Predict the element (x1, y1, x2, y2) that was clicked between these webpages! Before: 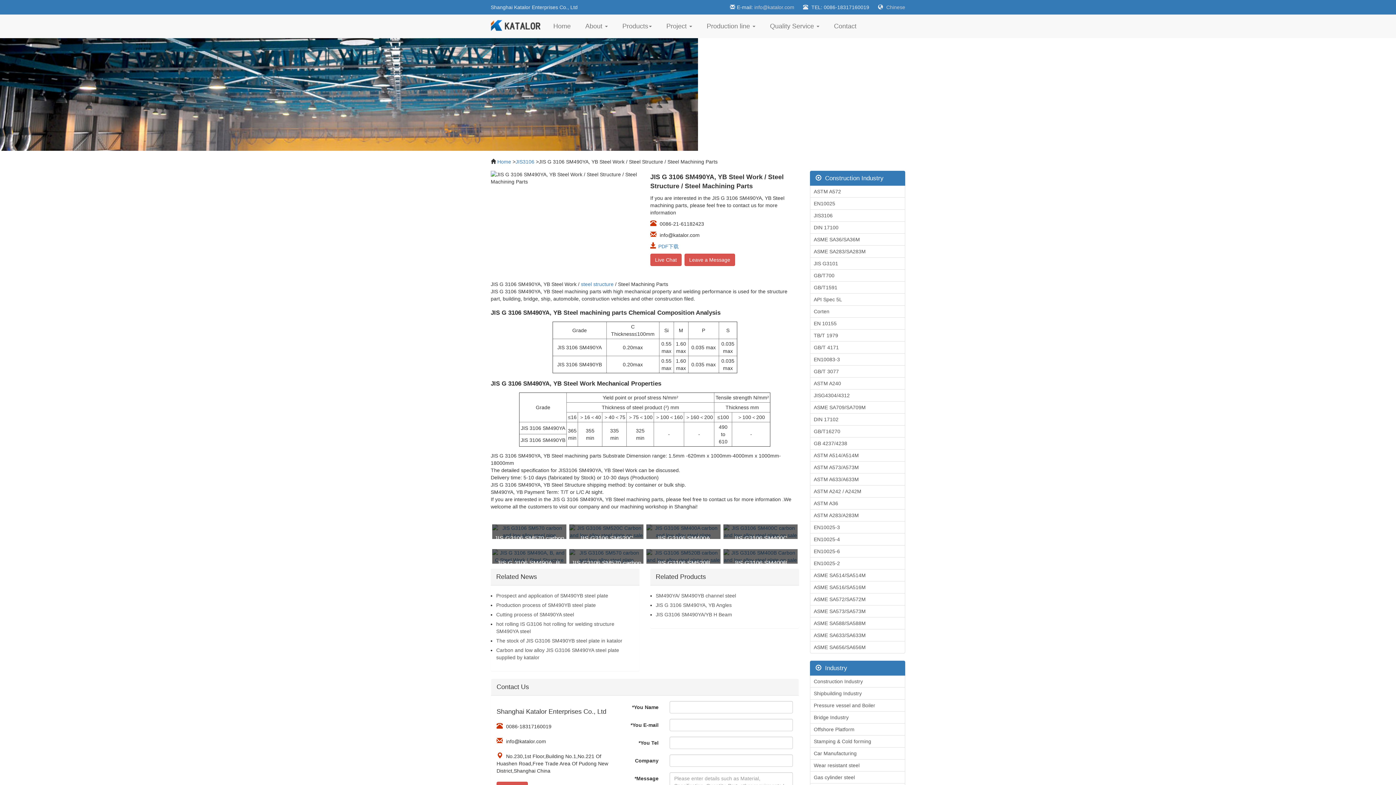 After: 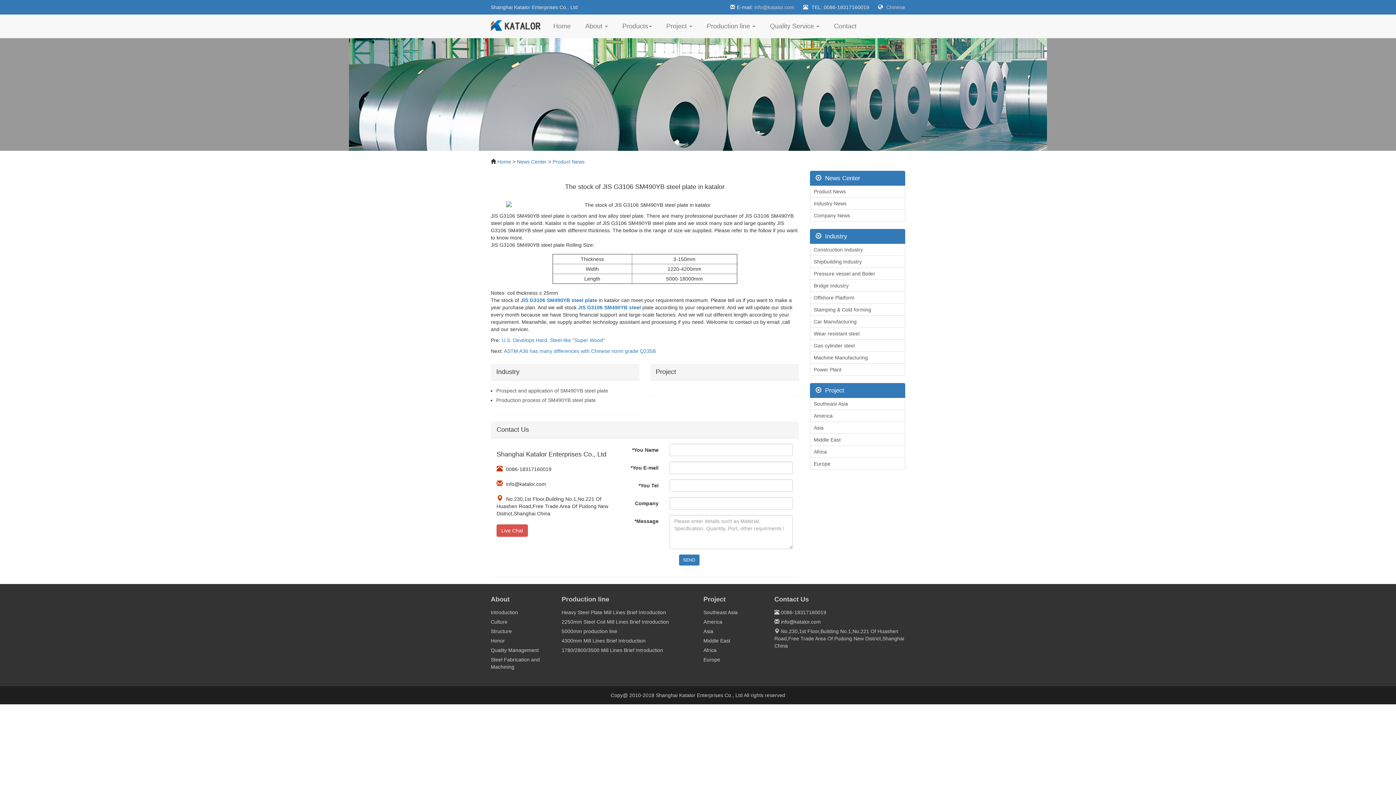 Action: bbox: (496, 638, 622, 644) label: The stock of JIS G3106 SM490YB steel plate in katalor